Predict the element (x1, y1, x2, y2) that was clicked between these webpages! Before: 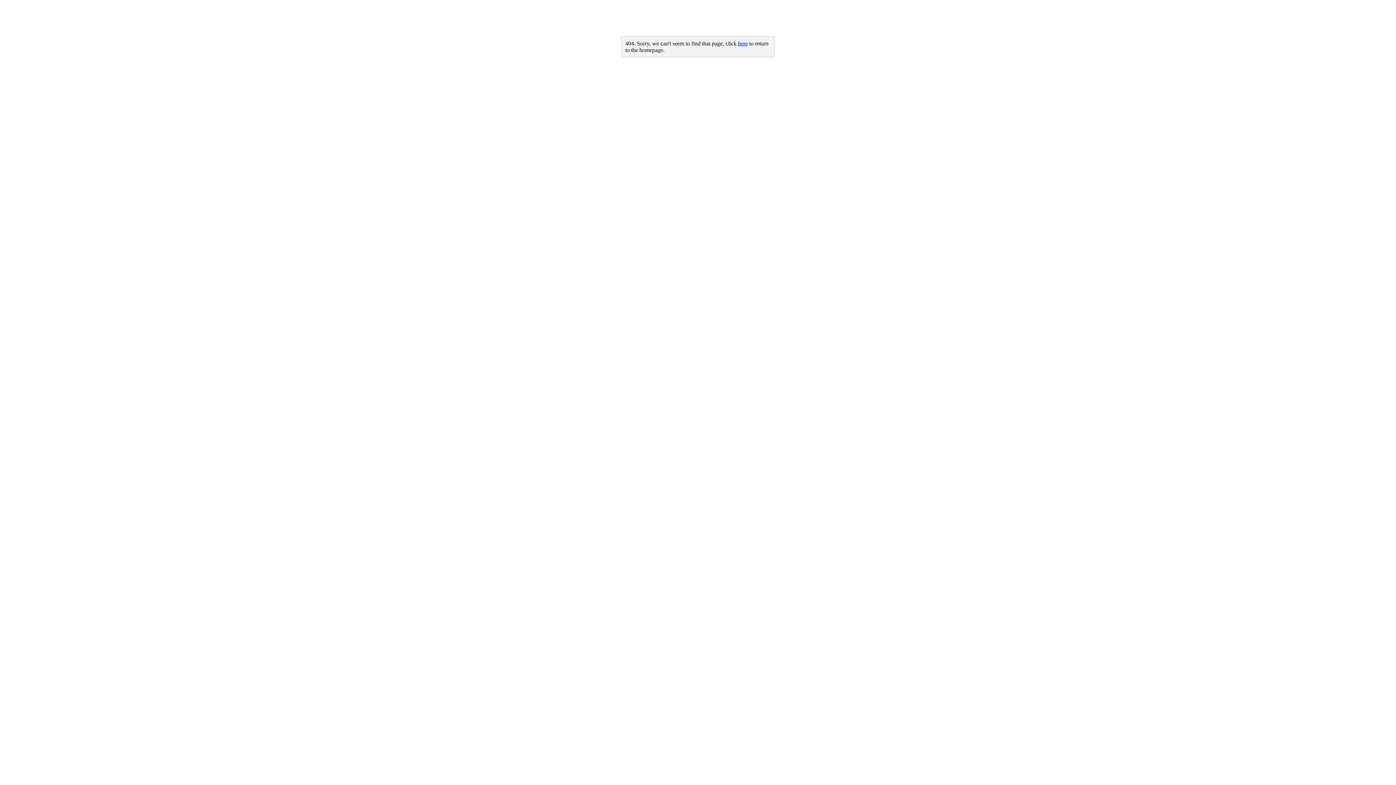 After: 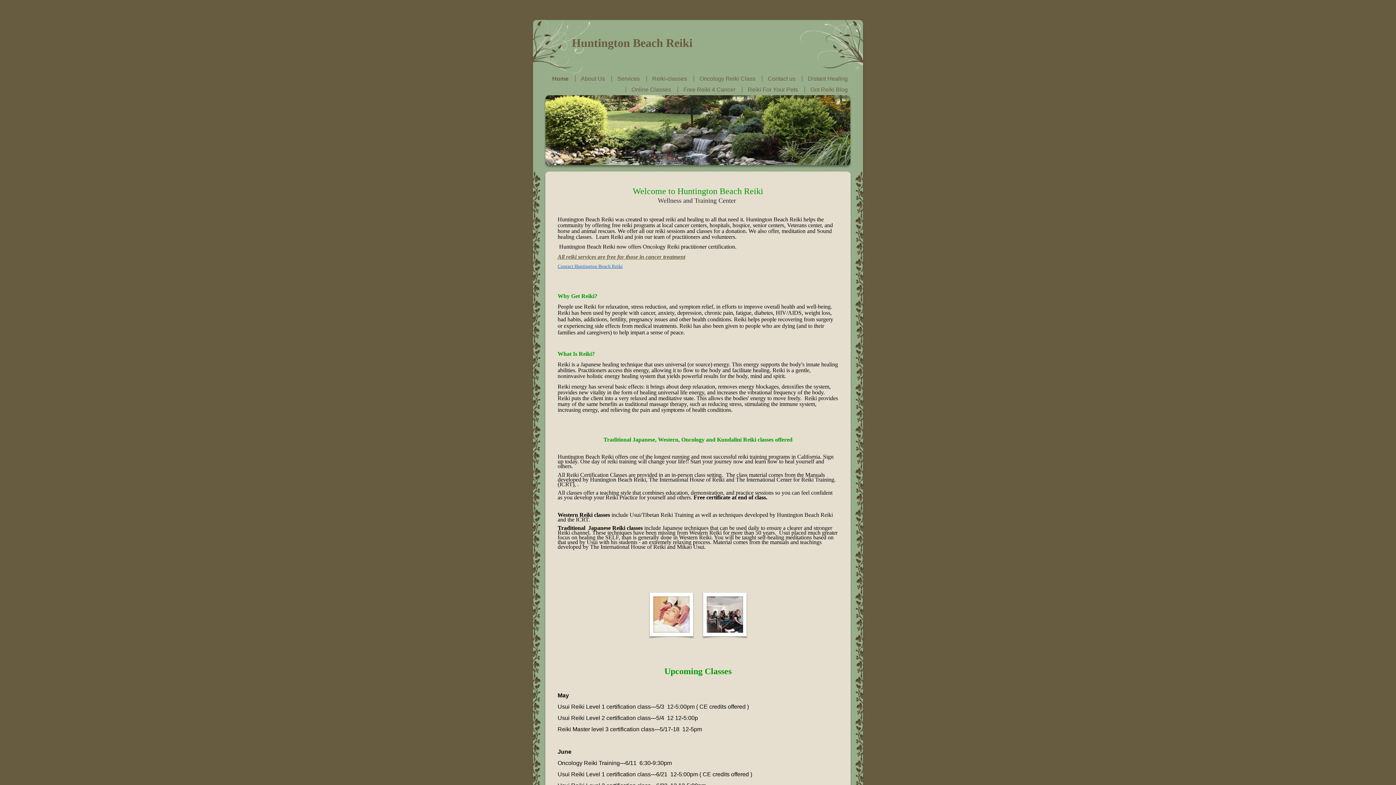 Action: bbox: (738, 40, 748, 46) label: here